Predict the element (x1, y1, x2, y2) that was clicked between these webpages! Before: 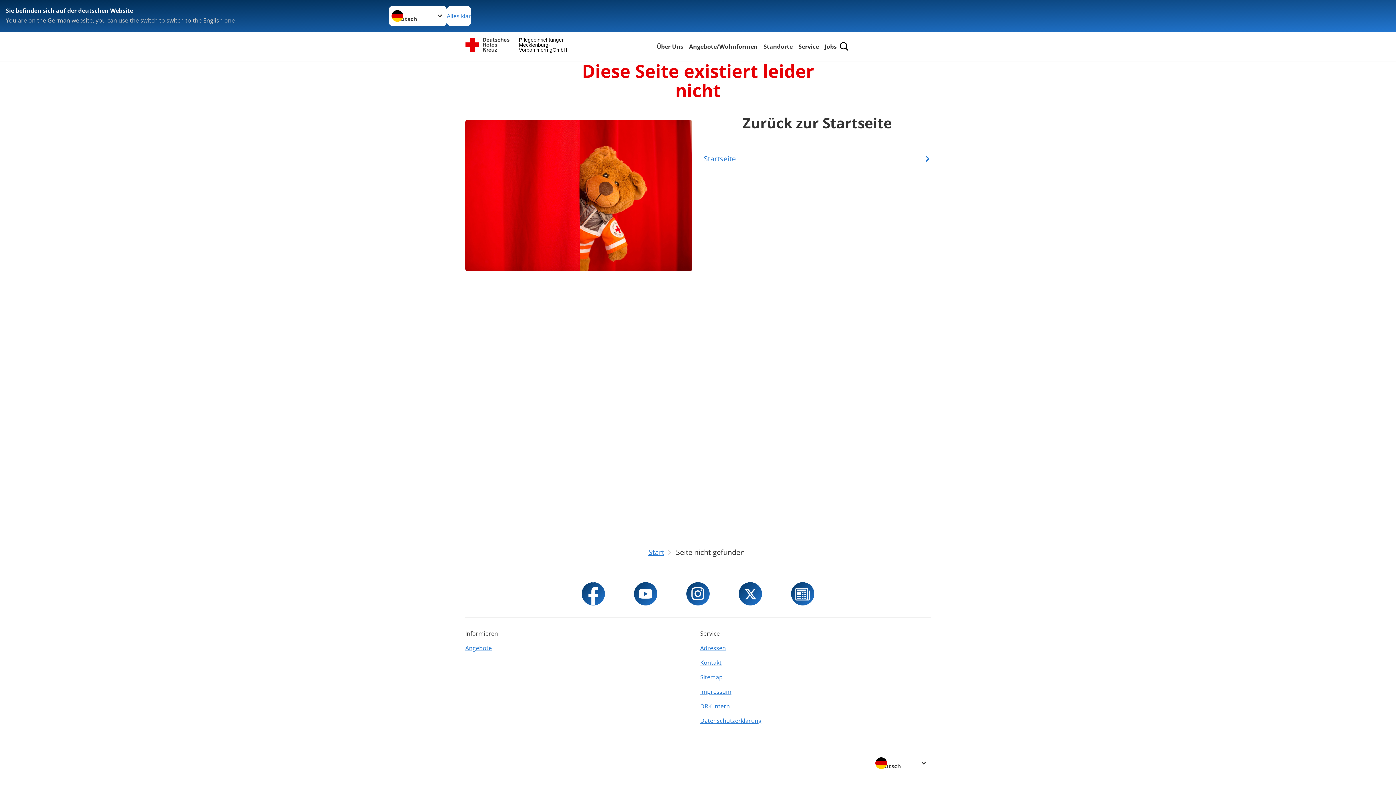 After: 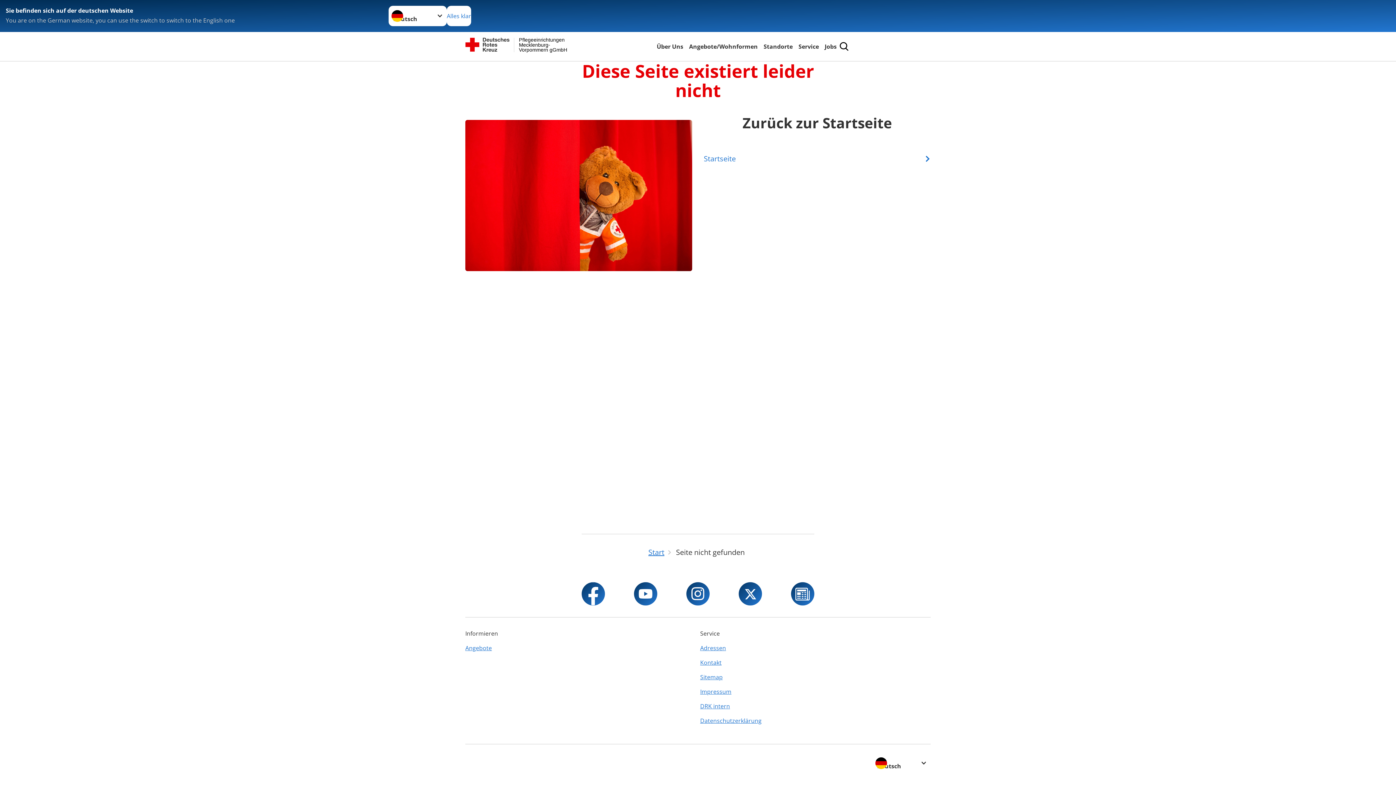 Action: label: Adressen bbox: (700, 641, 930, 655)